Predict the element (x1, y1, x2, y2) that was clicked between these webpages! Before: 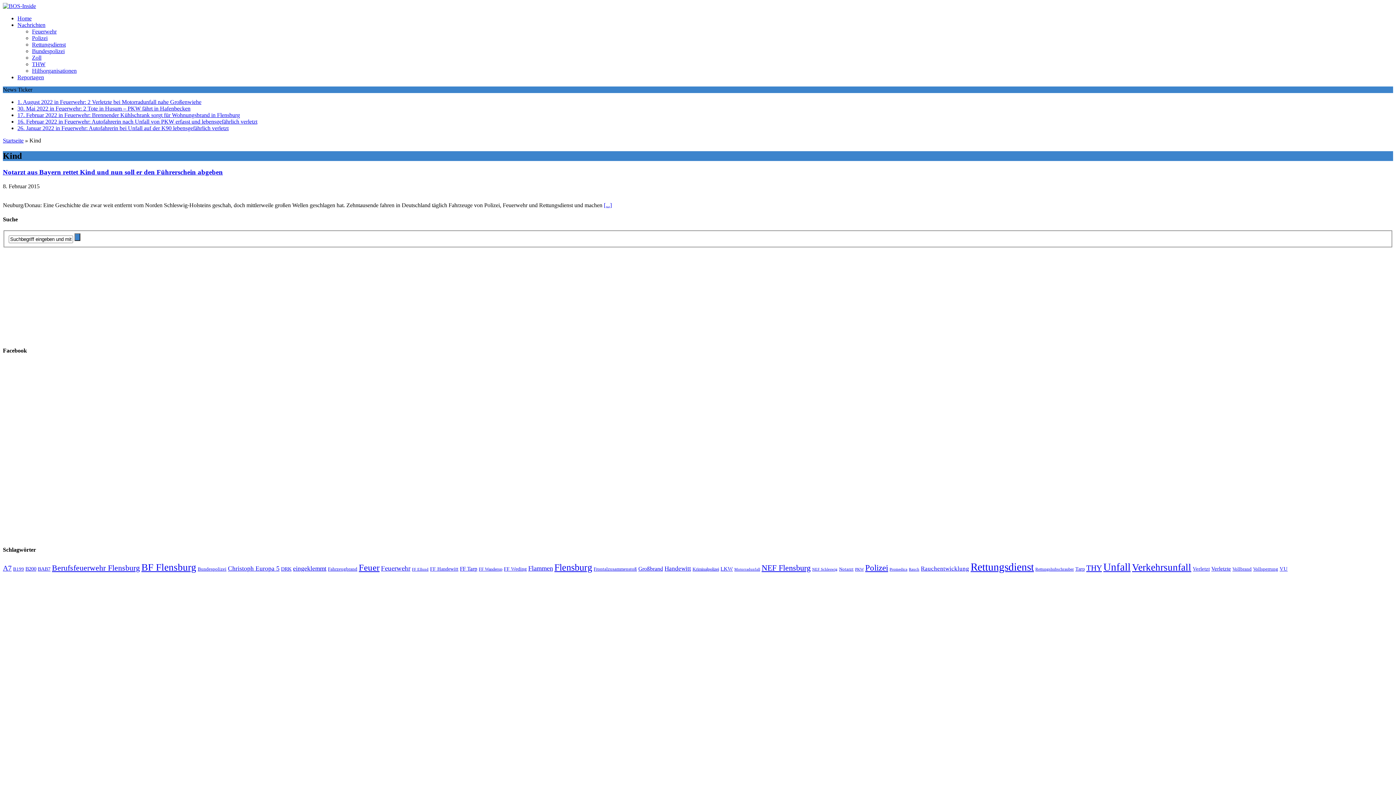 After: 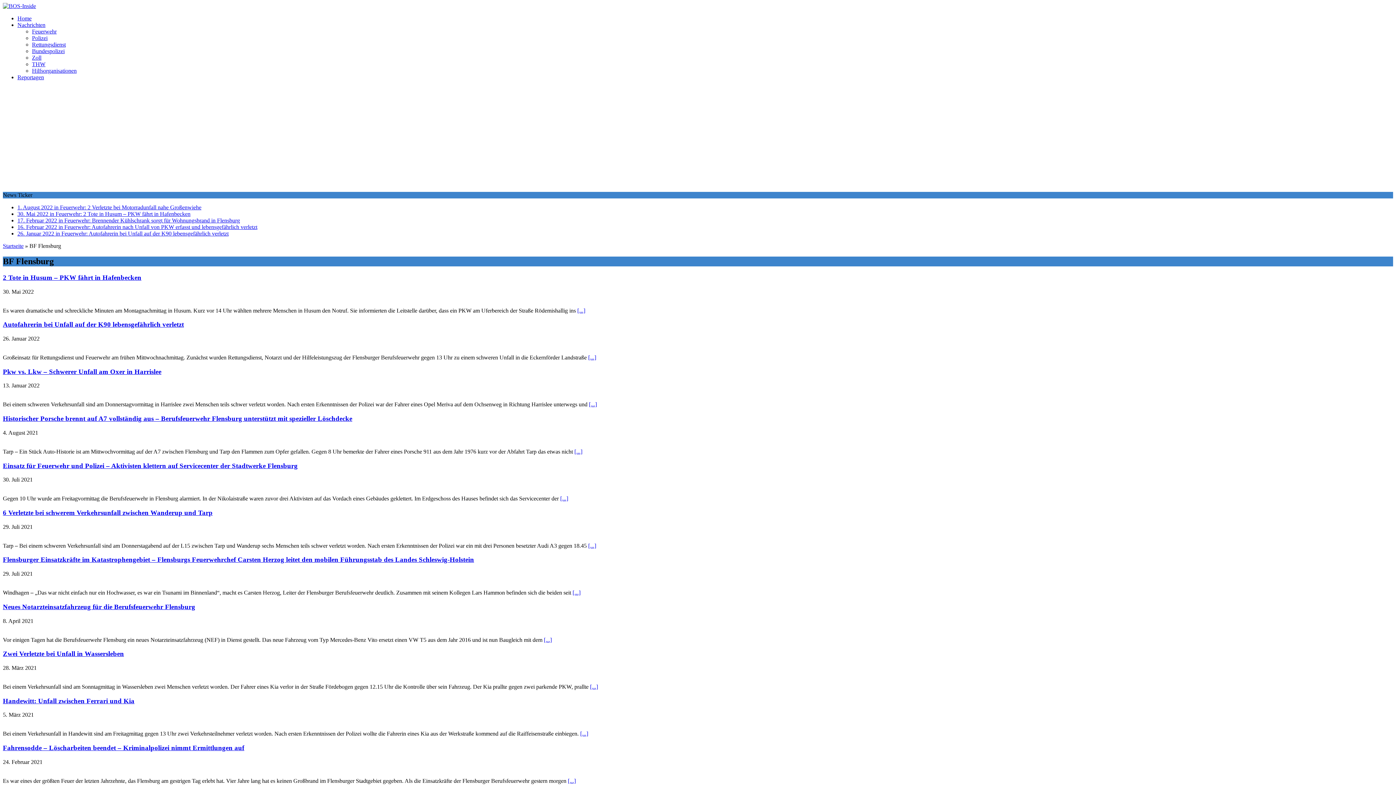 Action: label: BF Flensburg (192 Einträge) bbox: (141, 562, 196, 572)